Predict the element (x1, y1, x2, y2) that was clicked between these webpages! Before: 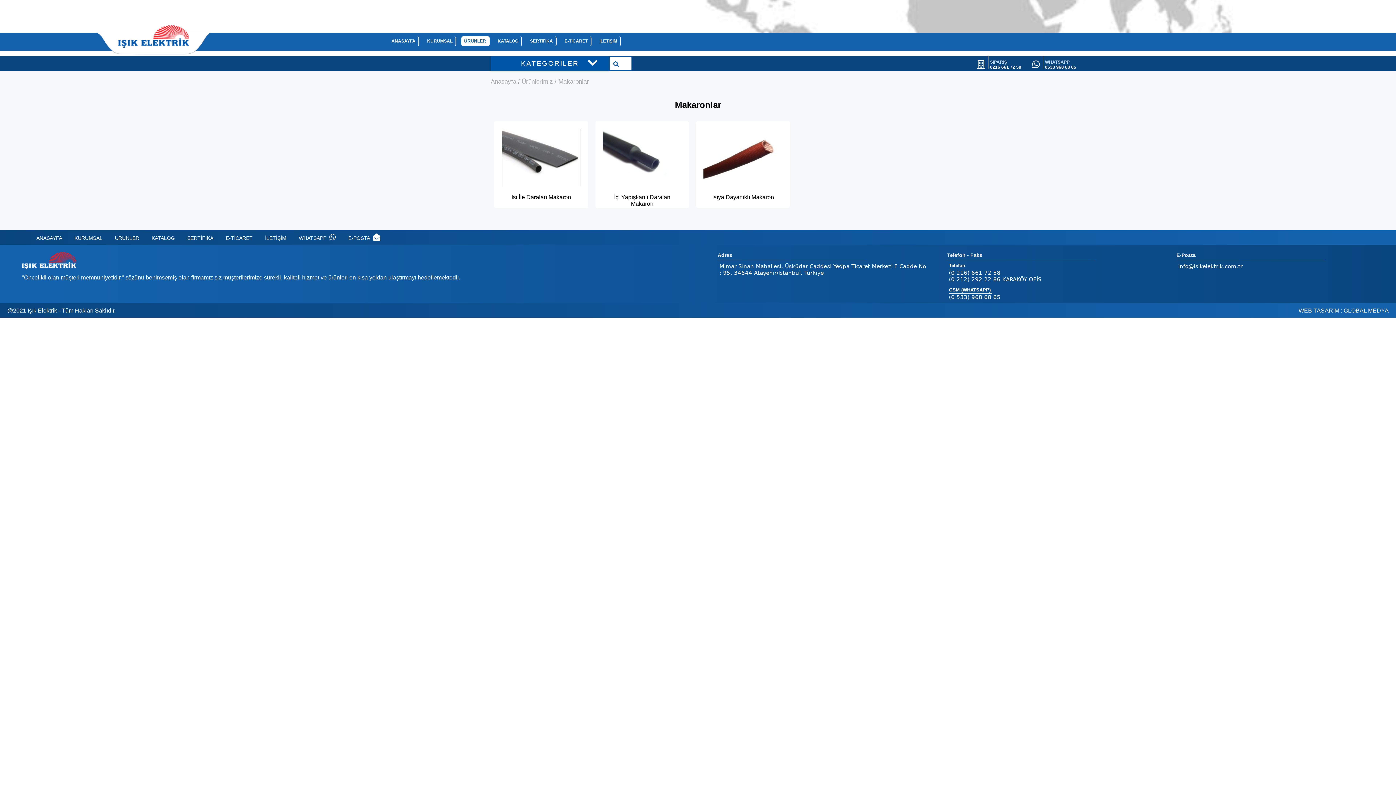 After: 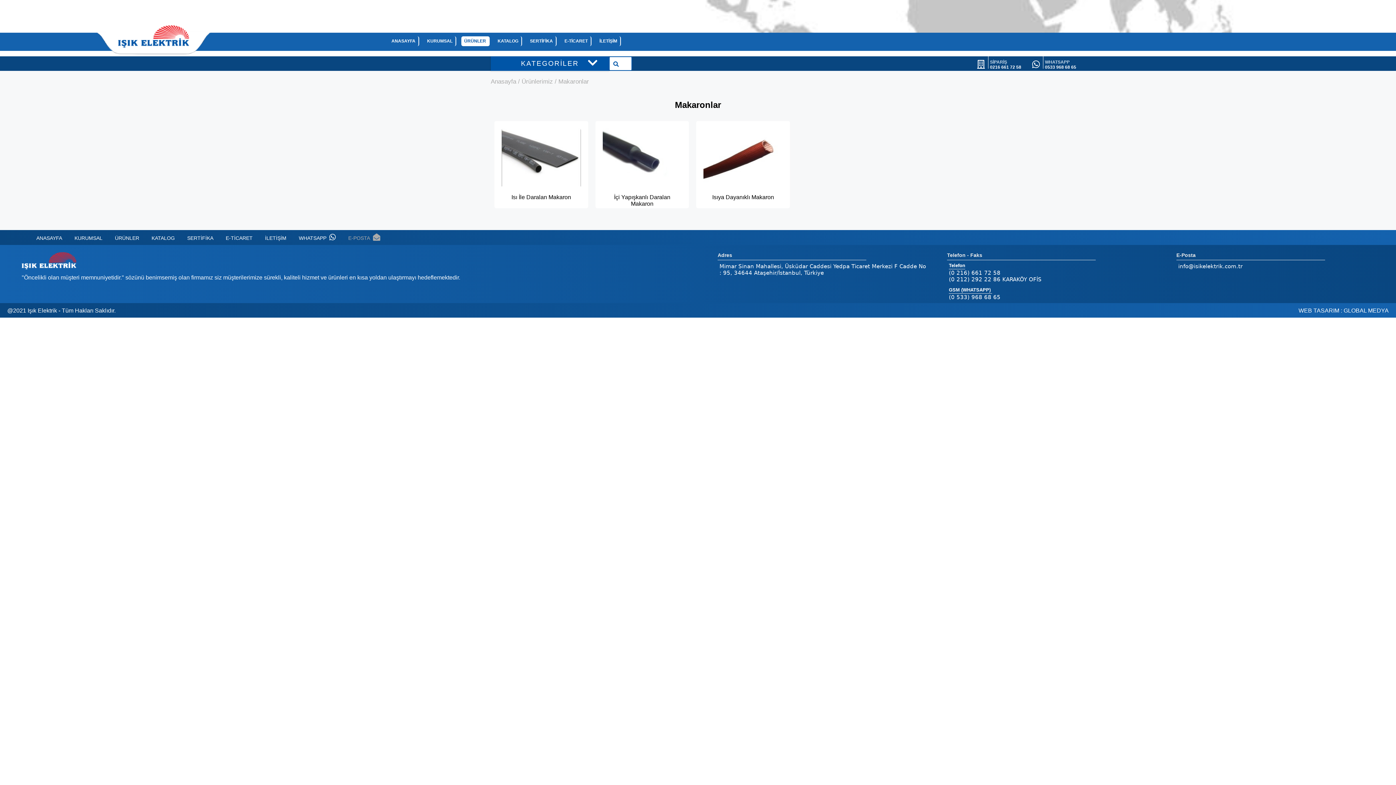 Action: bbox: (337, 235, 380, 241) label: E-POSTA